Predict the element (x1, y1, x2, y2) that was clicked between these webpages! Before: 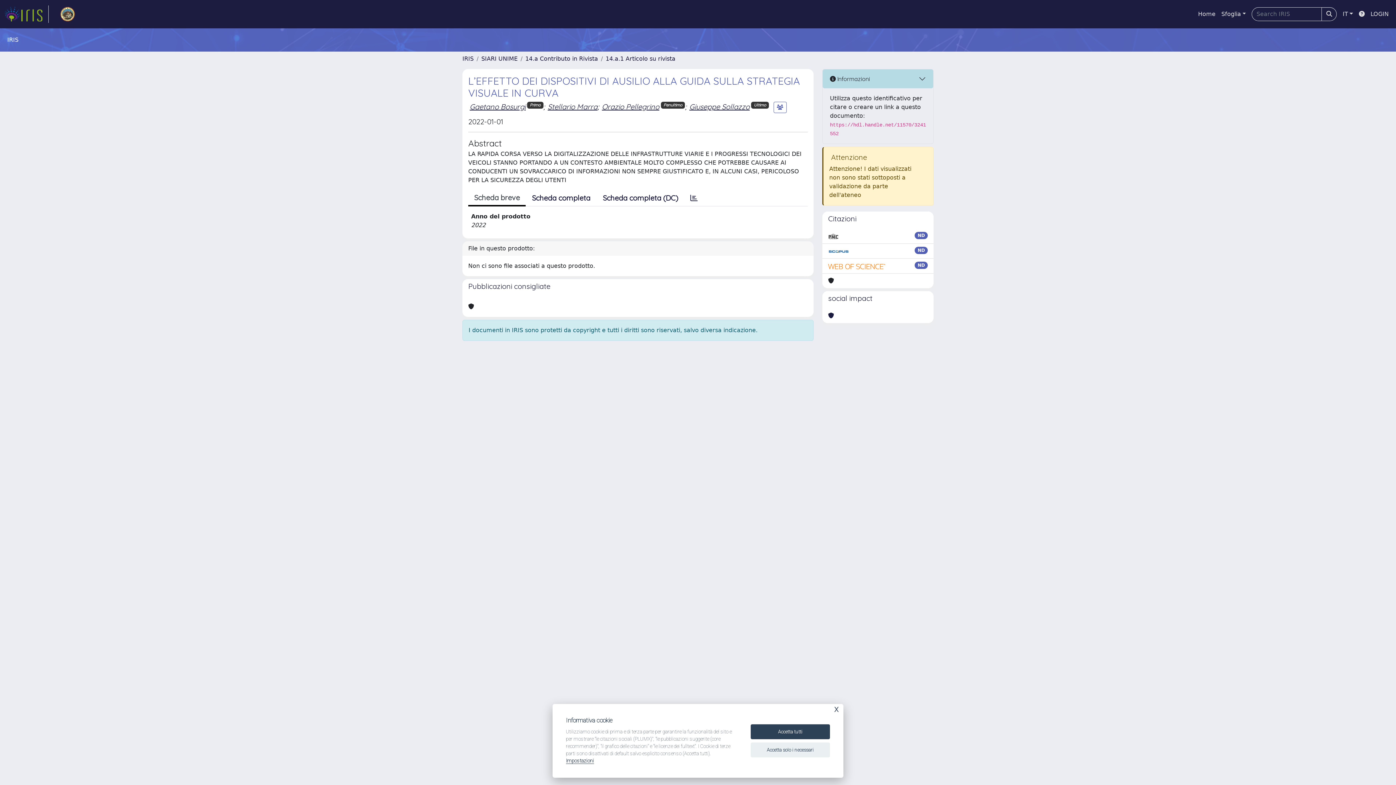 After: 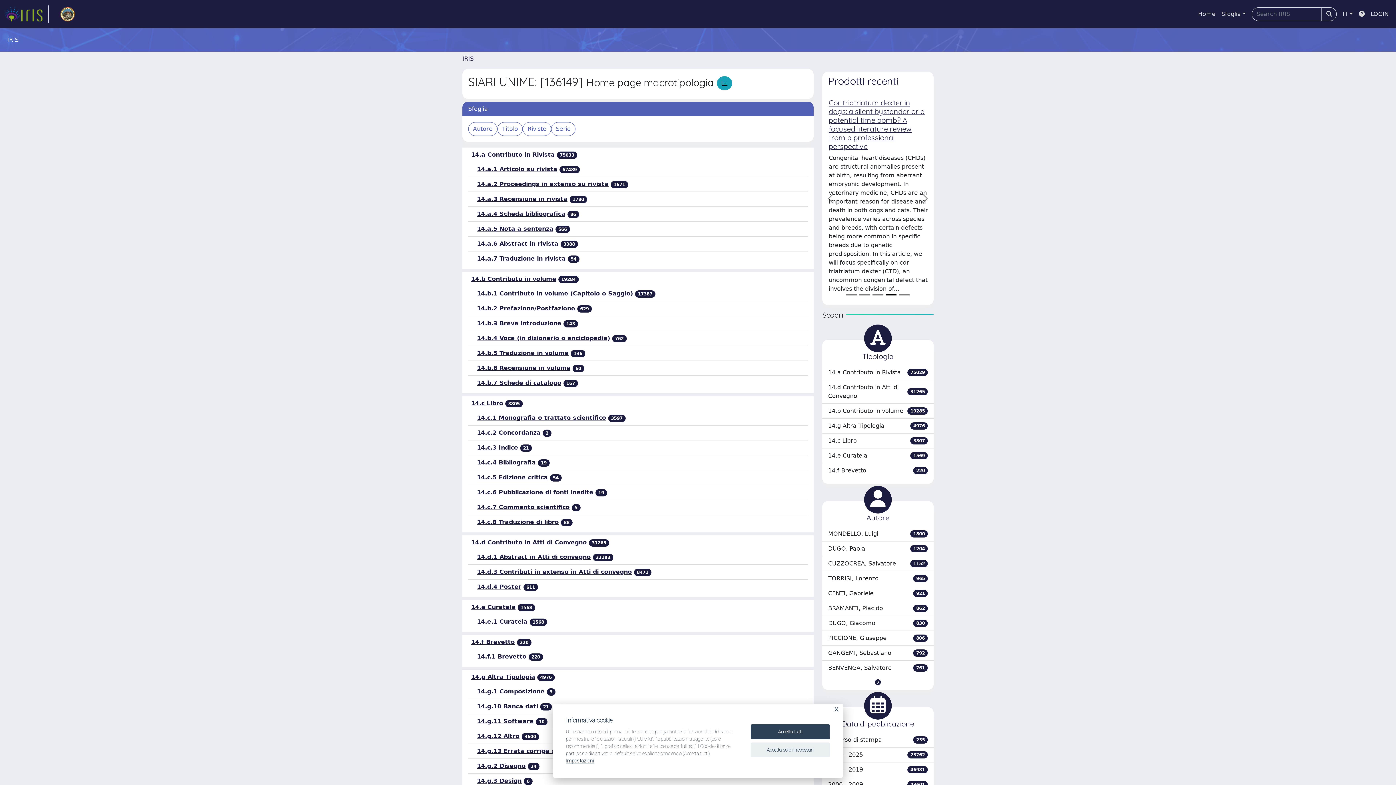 Action: label: SIARI UNIME bbox: (481, 55, 517, 62)